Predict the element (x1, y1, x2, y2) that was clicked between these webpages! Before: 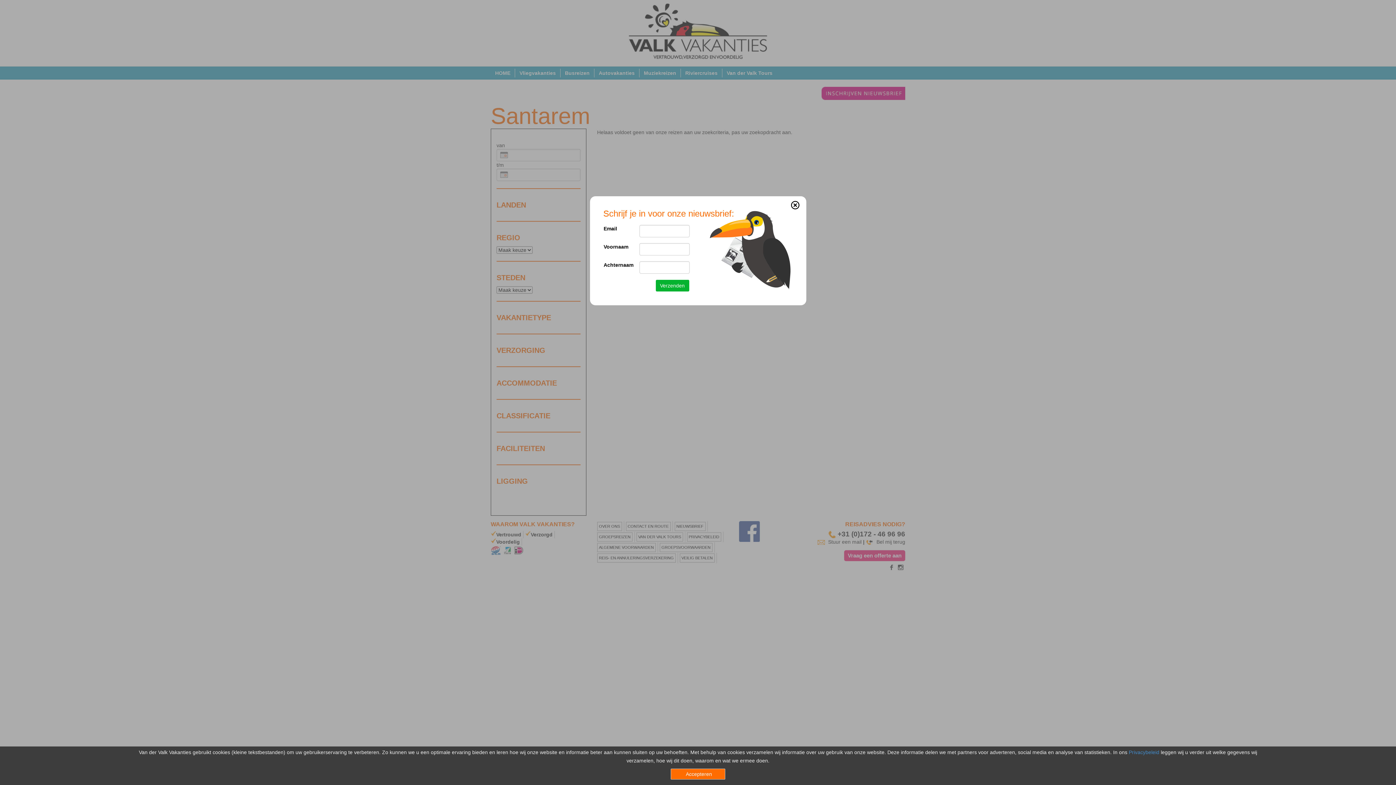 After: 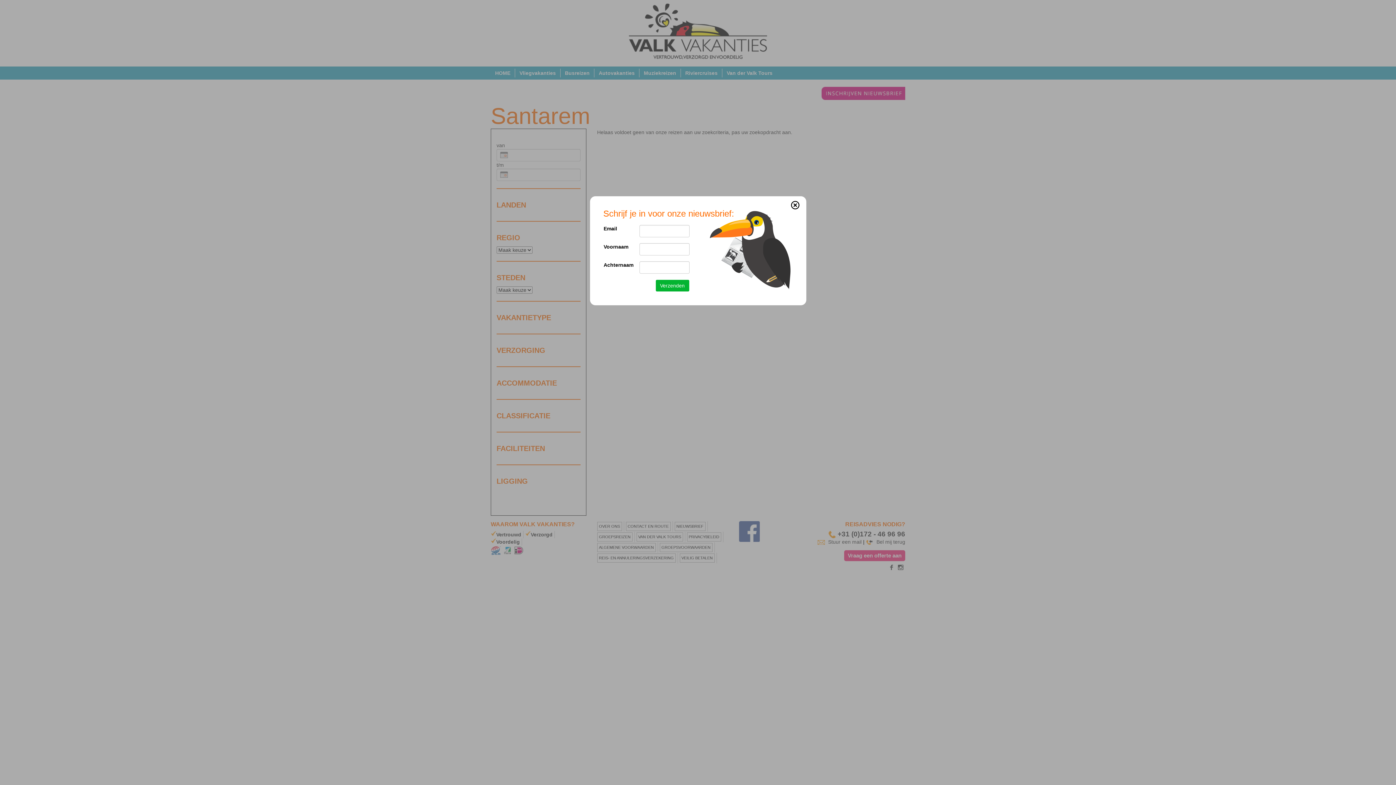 Action: bbox: (670, 769, 725, 780) label: Accepteren